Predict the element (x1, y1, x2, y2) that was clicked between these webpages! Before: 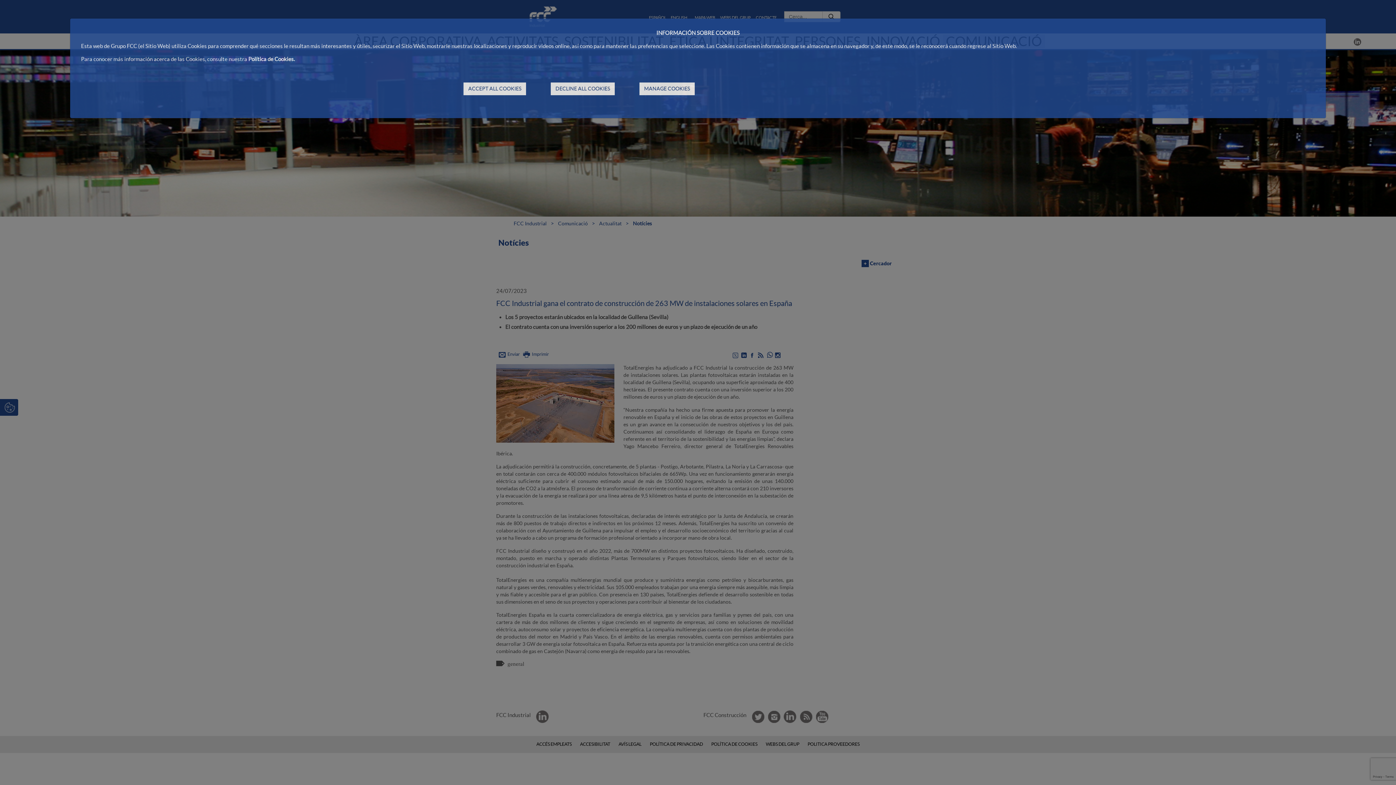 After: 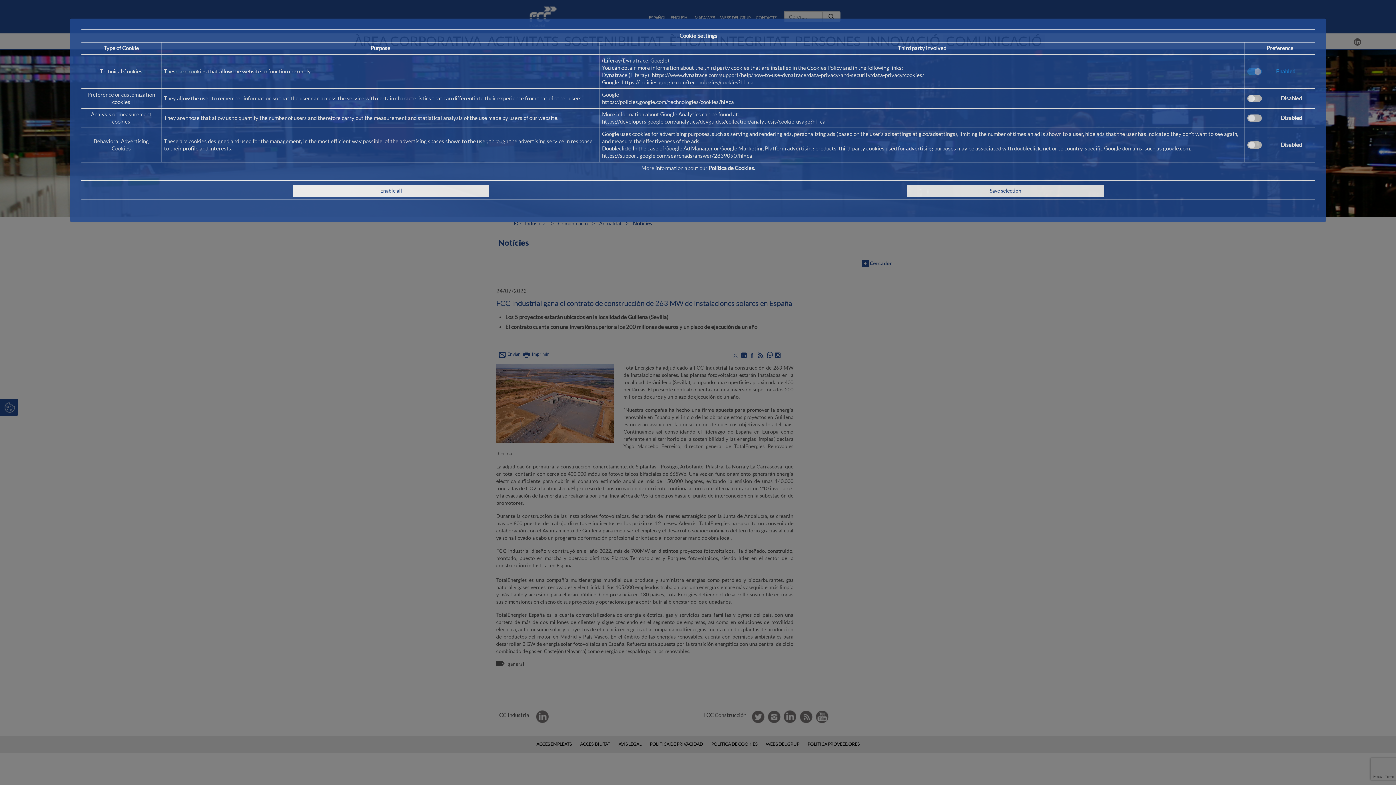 Action: label: MANAGE COOKIES bbox: (639, 82, 694, 95)